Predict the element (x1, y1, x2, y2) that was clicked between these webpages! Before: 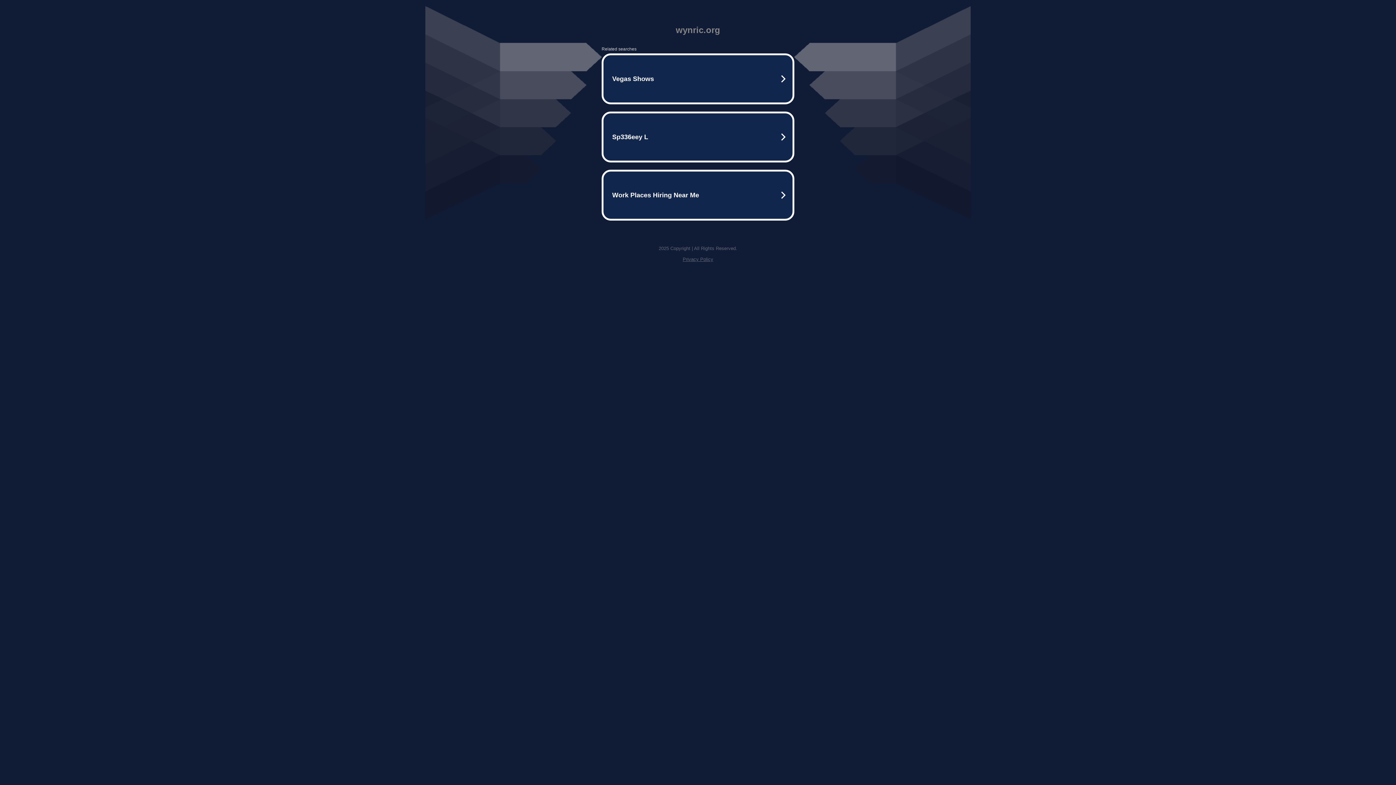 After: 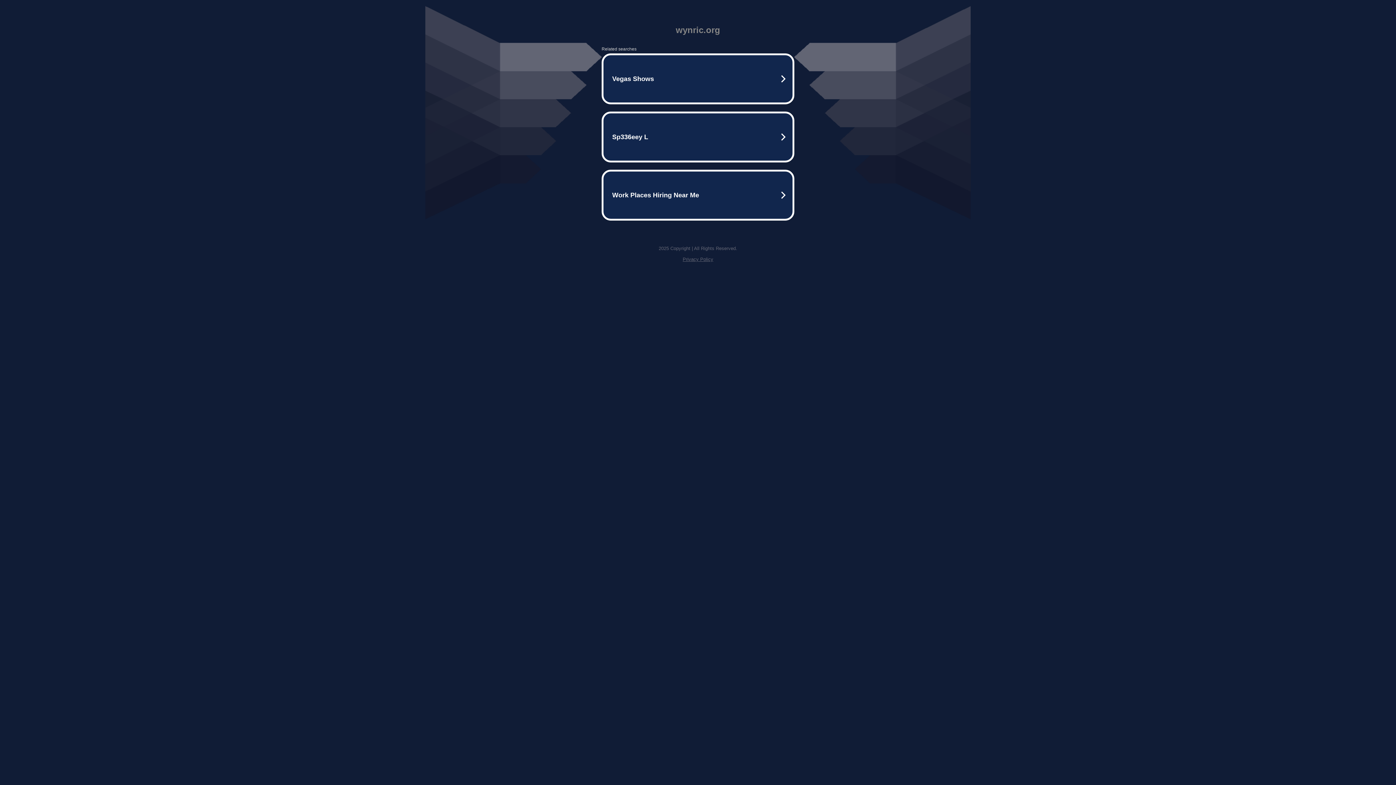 Action: label: Privacy Policy bbox: (682, 256, 713, 262)